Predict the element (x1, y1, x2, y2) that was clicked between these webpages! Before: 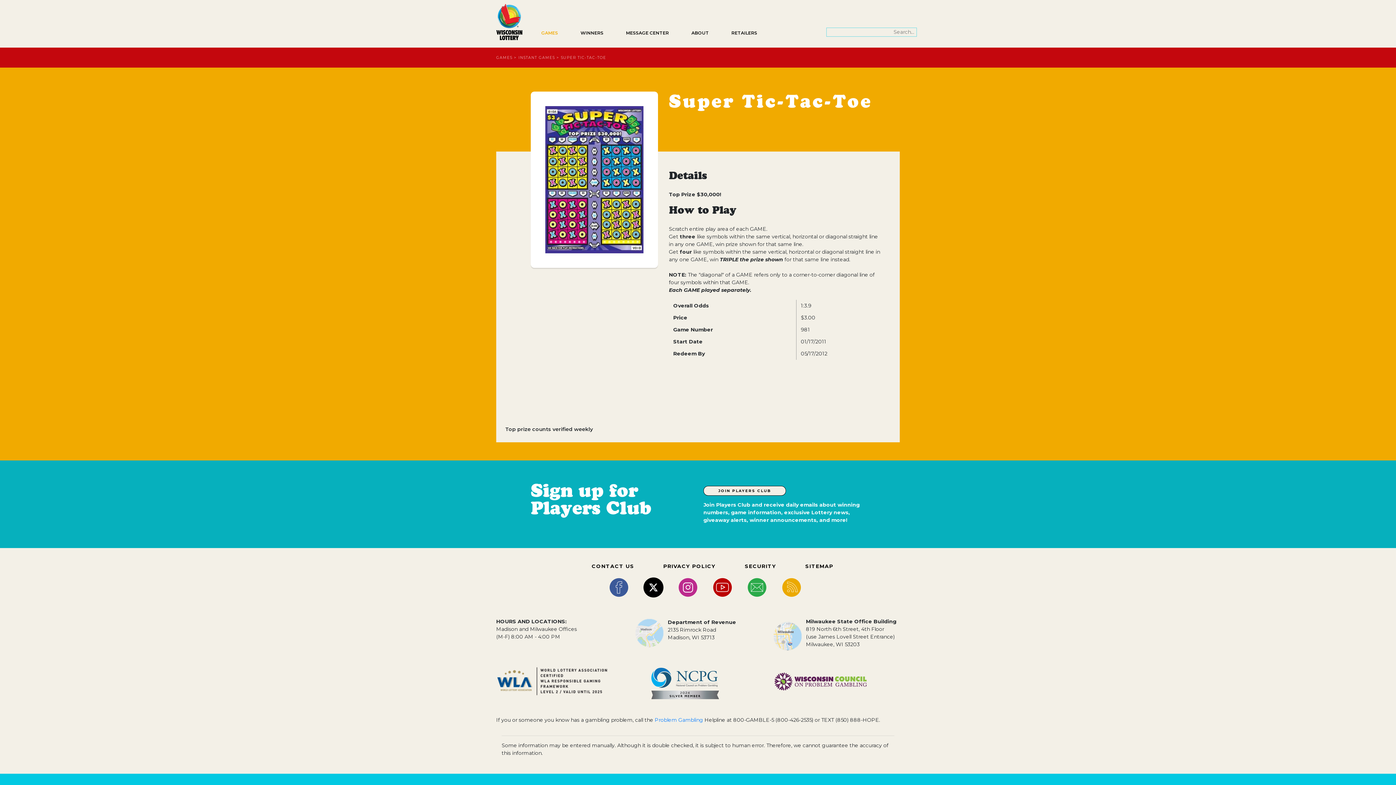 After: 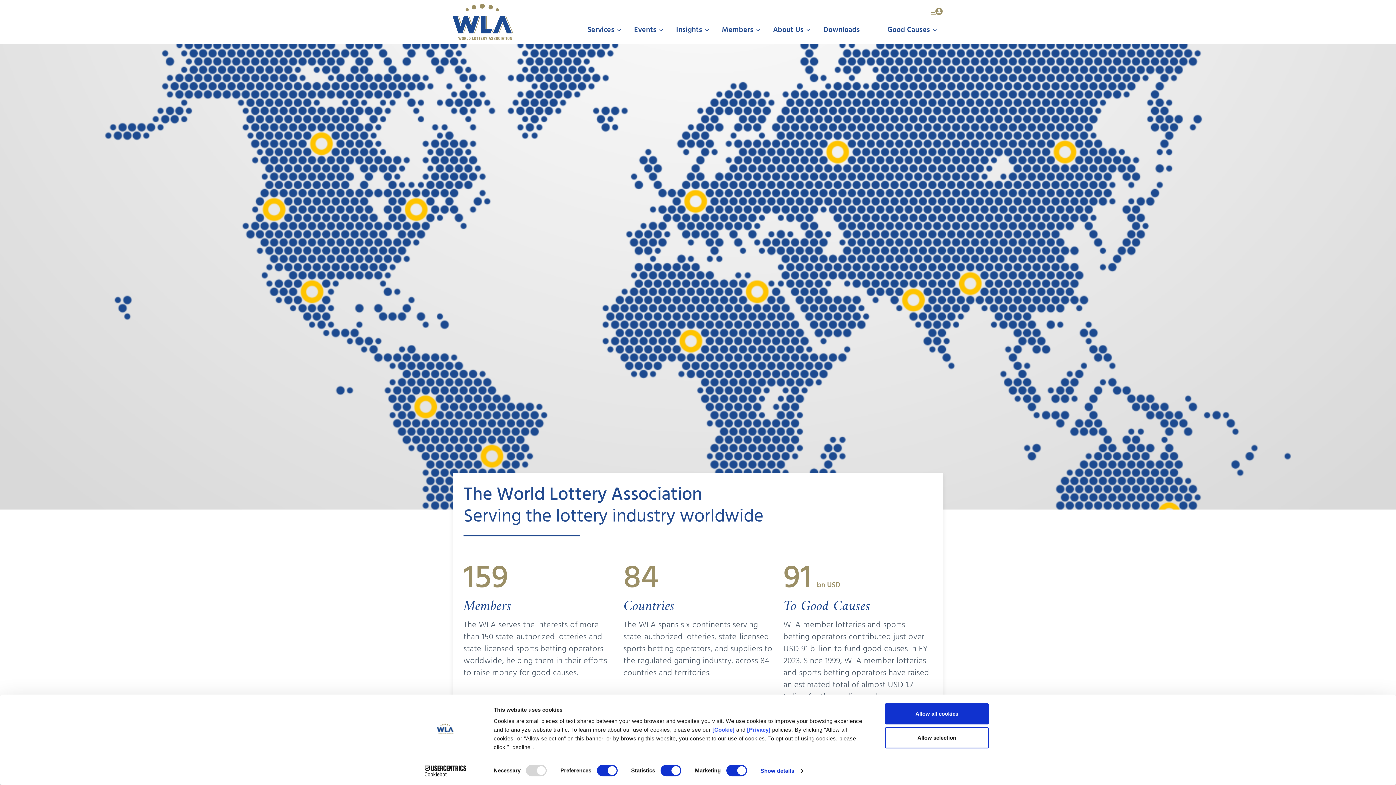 Action: bbox: (496, 677, 610, 684)